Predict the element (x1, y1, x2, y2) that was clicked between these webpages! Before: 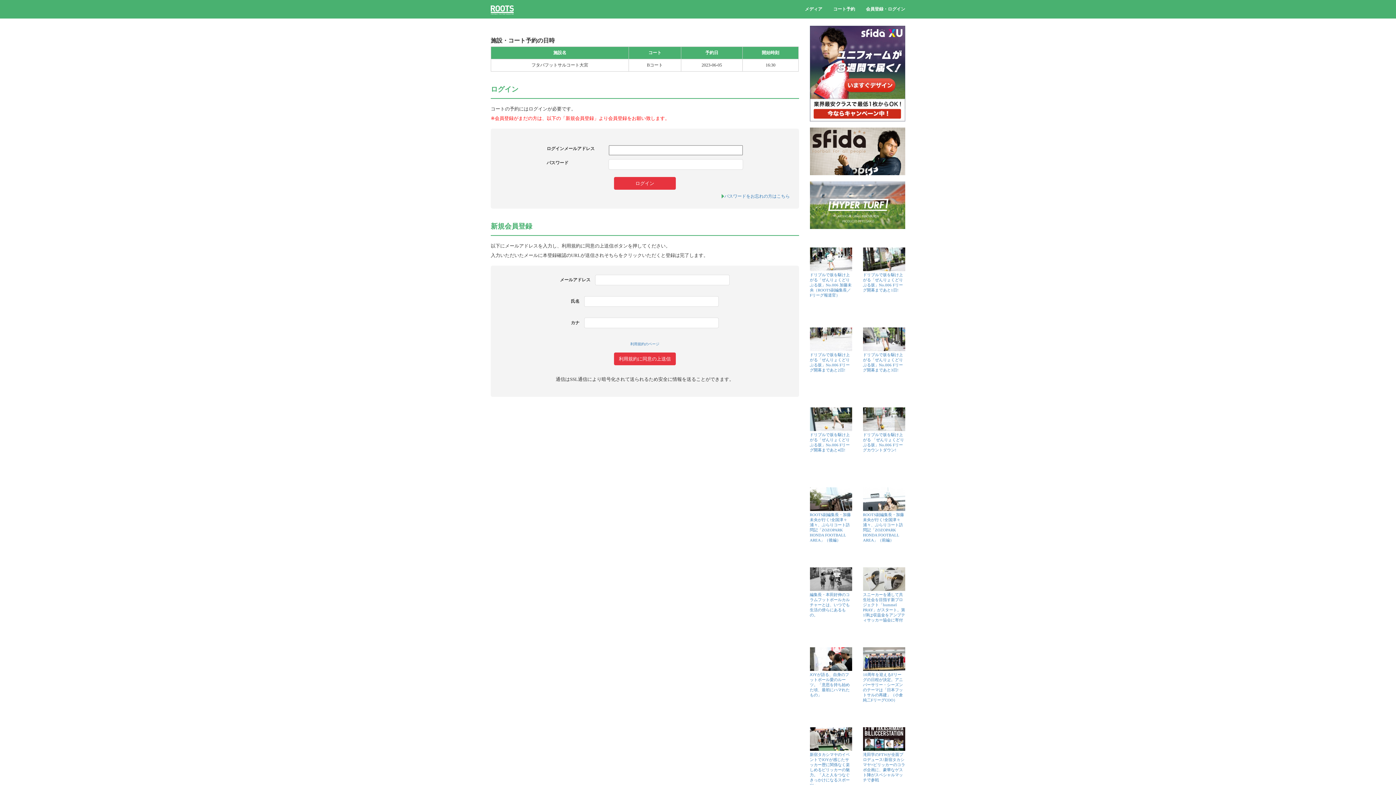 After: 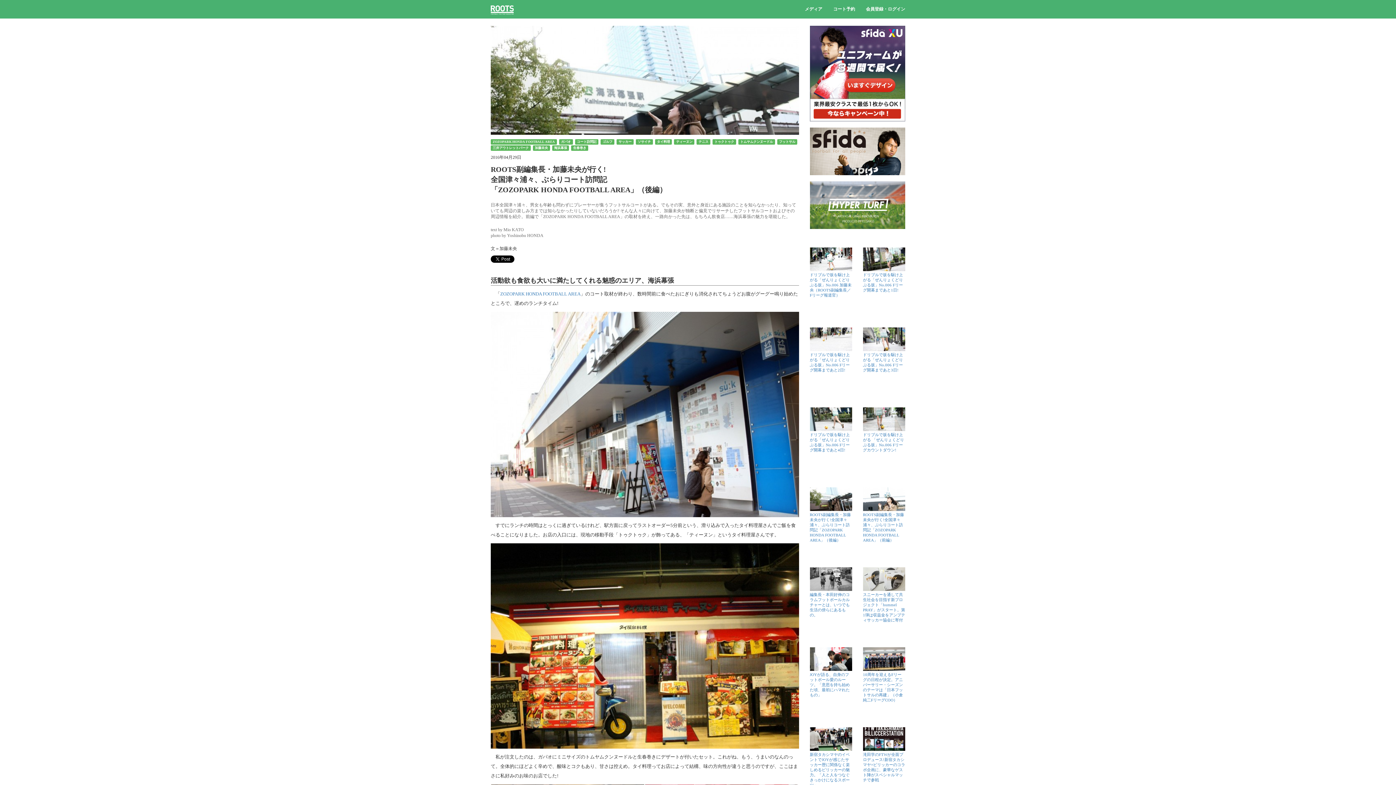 Action: bbox: (810, 488, 852, 522) label: 
ROOTS副編集長・加藤未央が行く!全国津々浦々、ぶらりコート訪問記「ZOZOPARK HONDA FOOTBALL AREA」（後編）

